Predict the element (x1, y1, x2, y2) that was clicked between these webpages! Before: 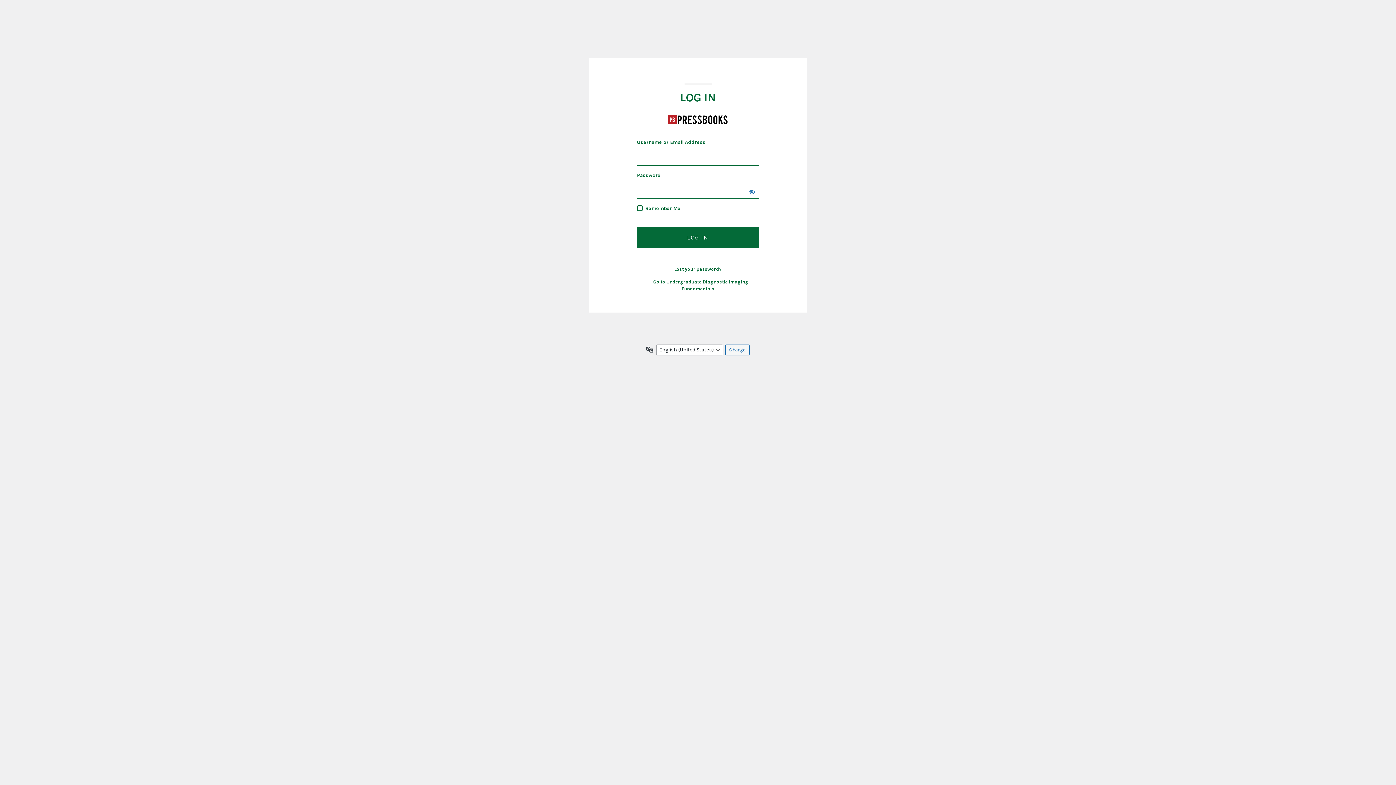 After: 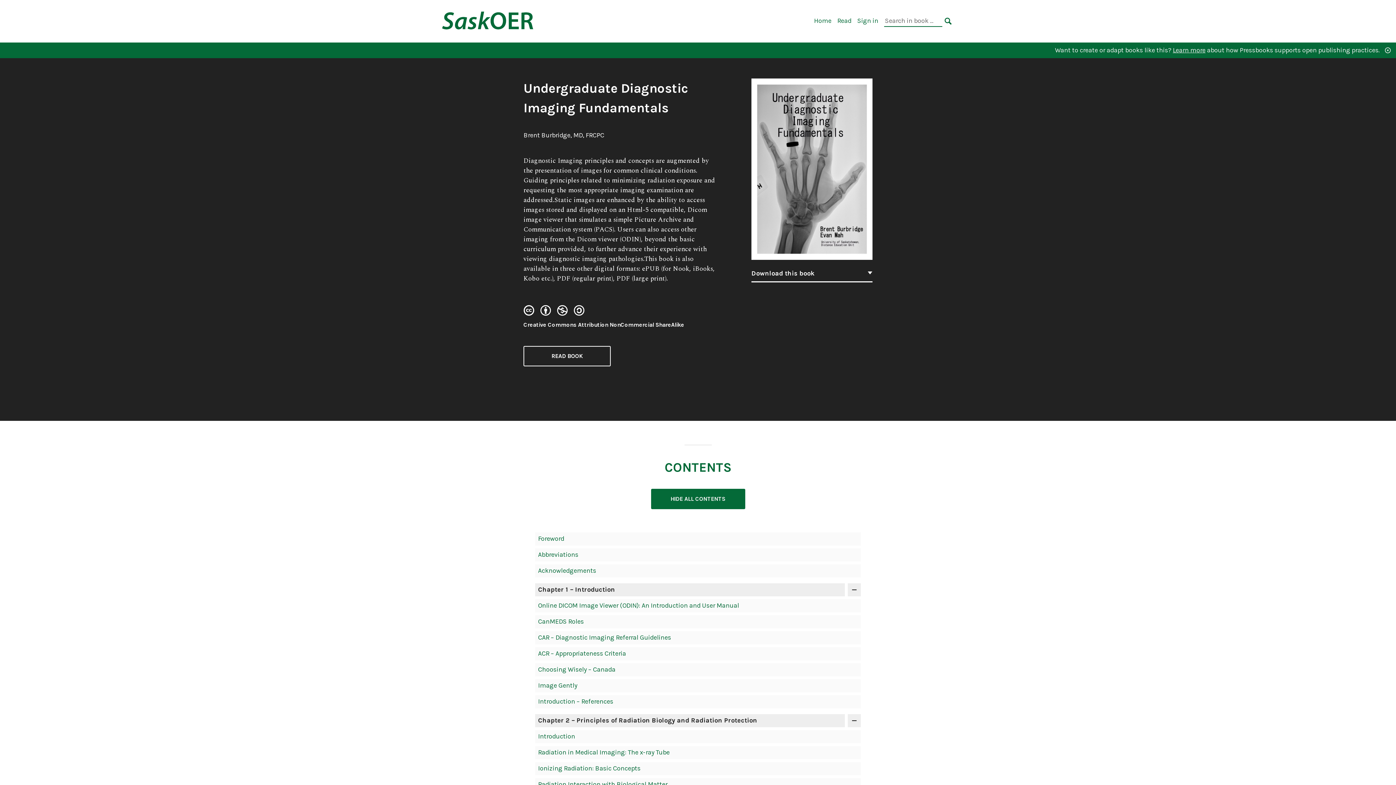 Action: label: Undergraduate Diagnostic Imaging Fundamentals bbox: (667, 109, 728, 129)